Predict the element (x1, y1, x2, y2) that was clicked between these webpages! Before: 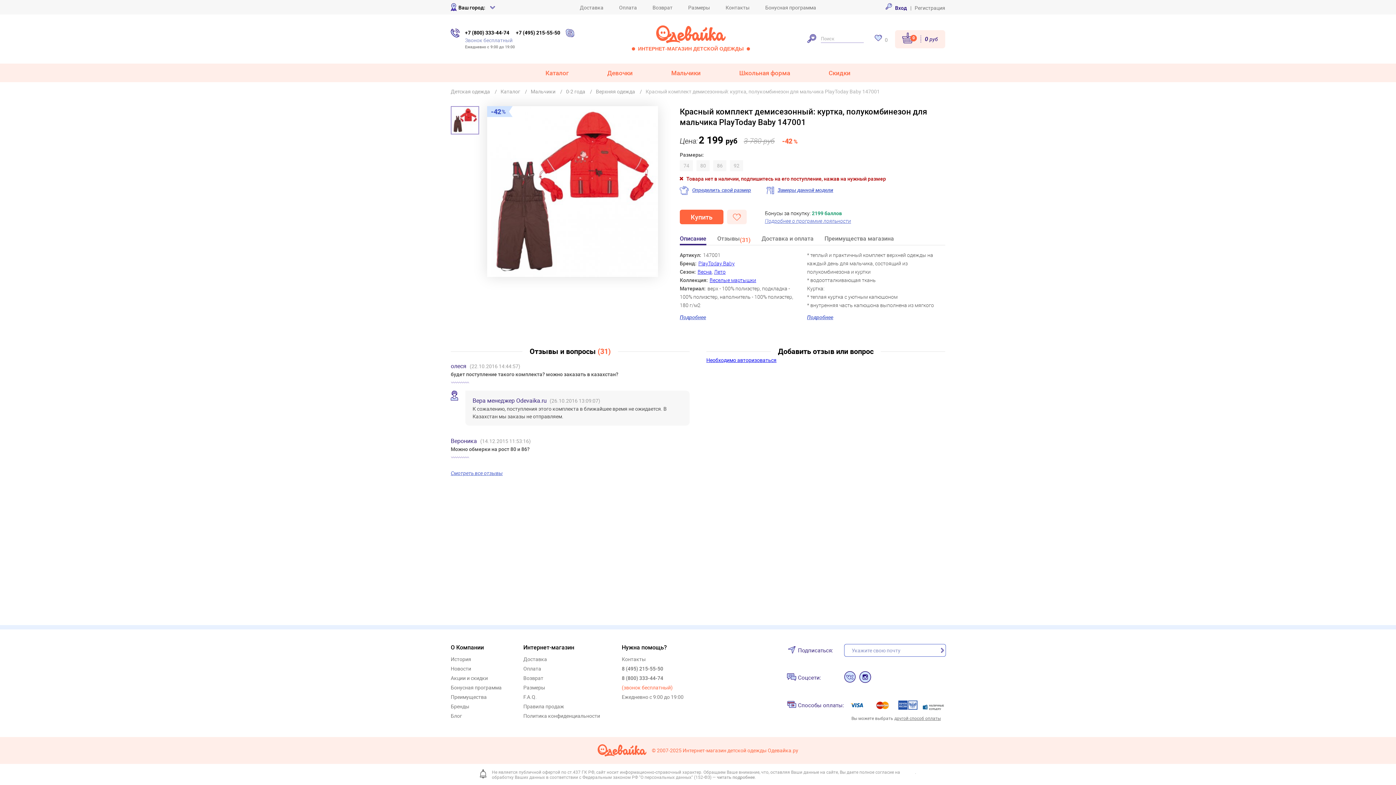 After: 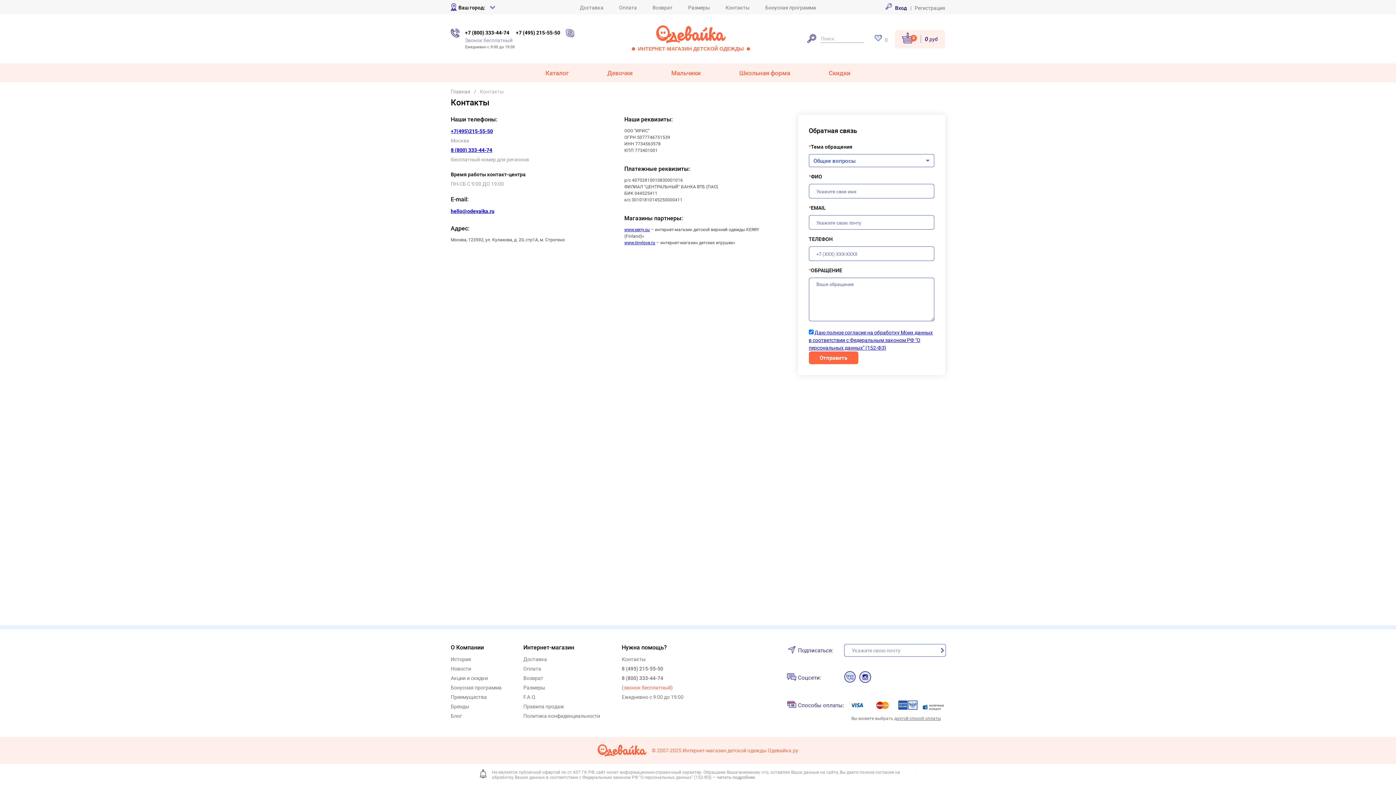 Action: bbox: (725, 3, 749, 11) label: Контакты